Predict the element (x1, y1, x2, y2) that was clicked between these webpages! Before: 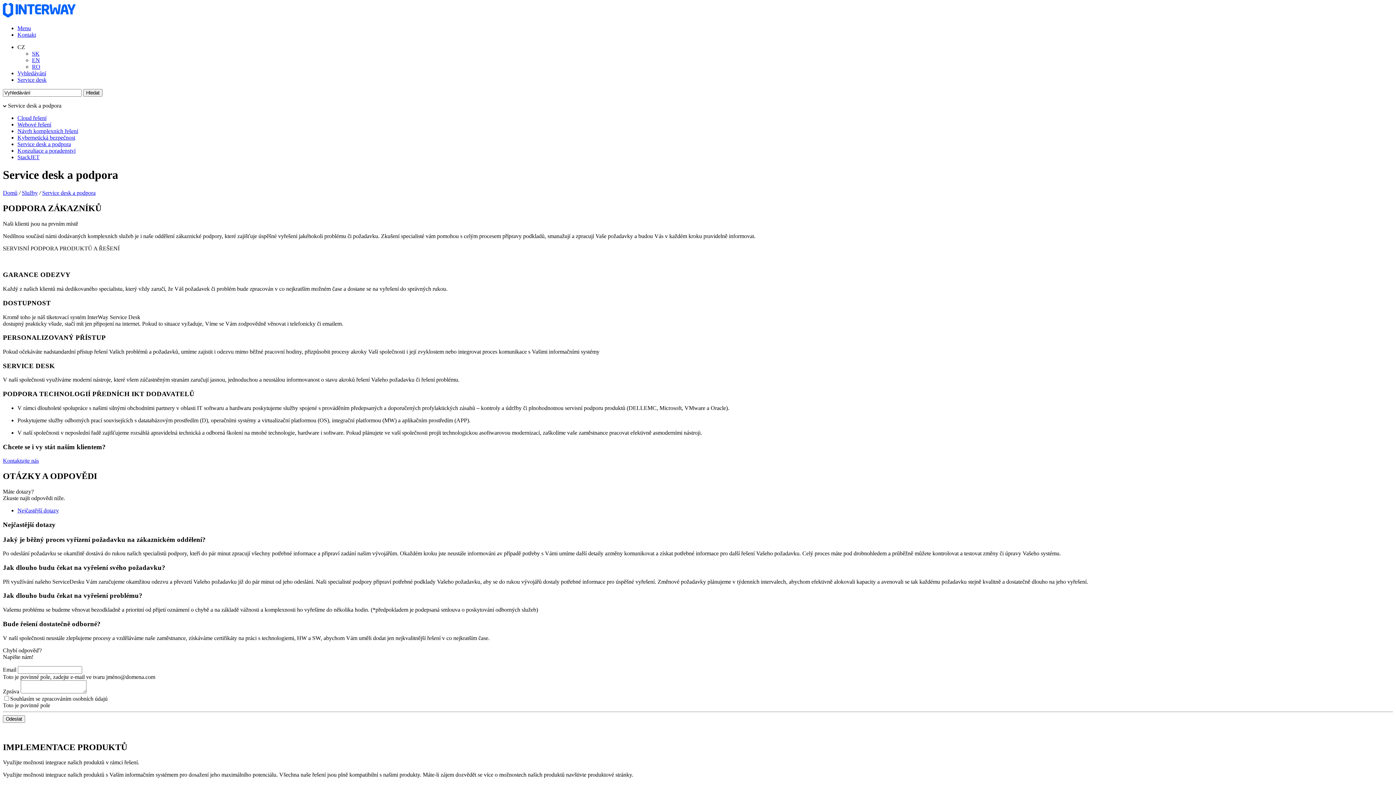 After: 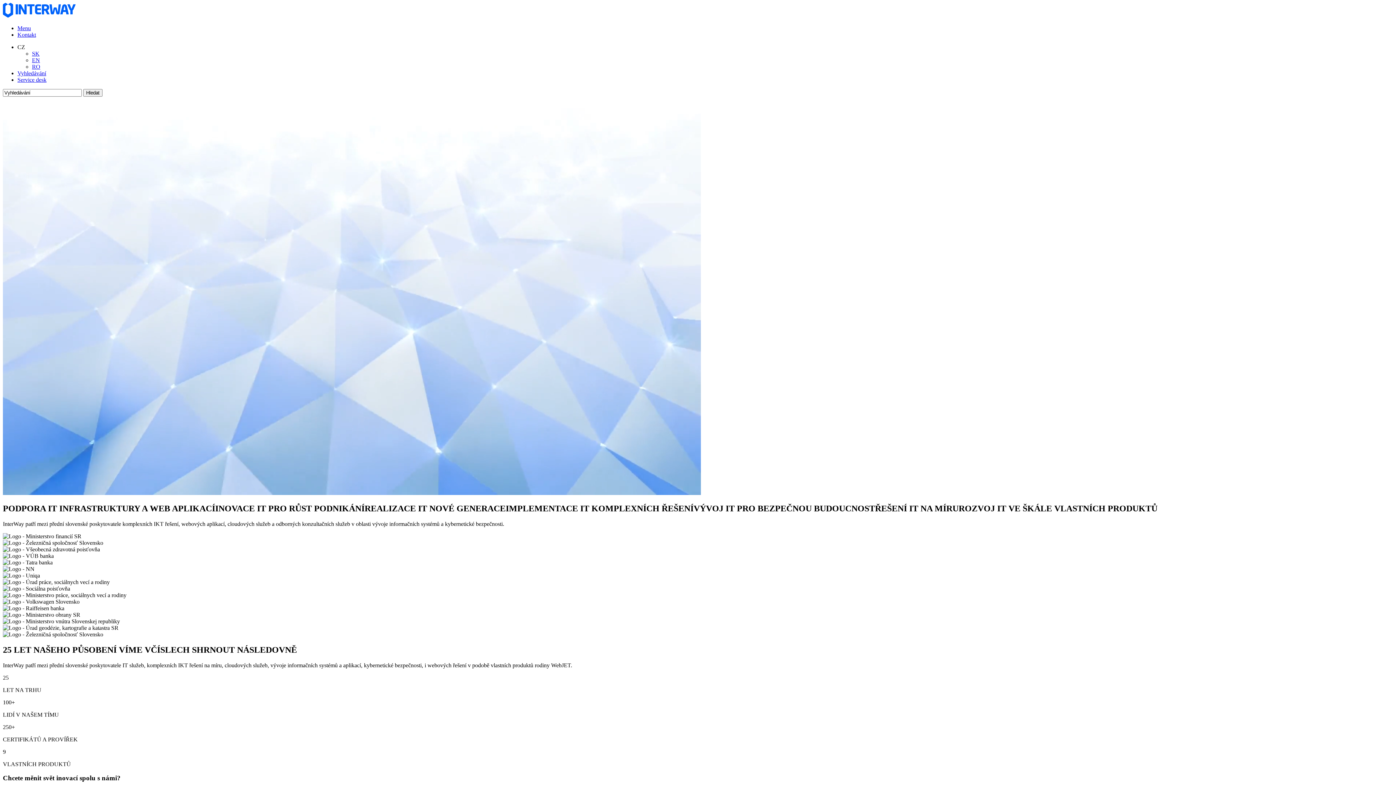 Action: bbox: (2, 189, 17, 195) label: Domů